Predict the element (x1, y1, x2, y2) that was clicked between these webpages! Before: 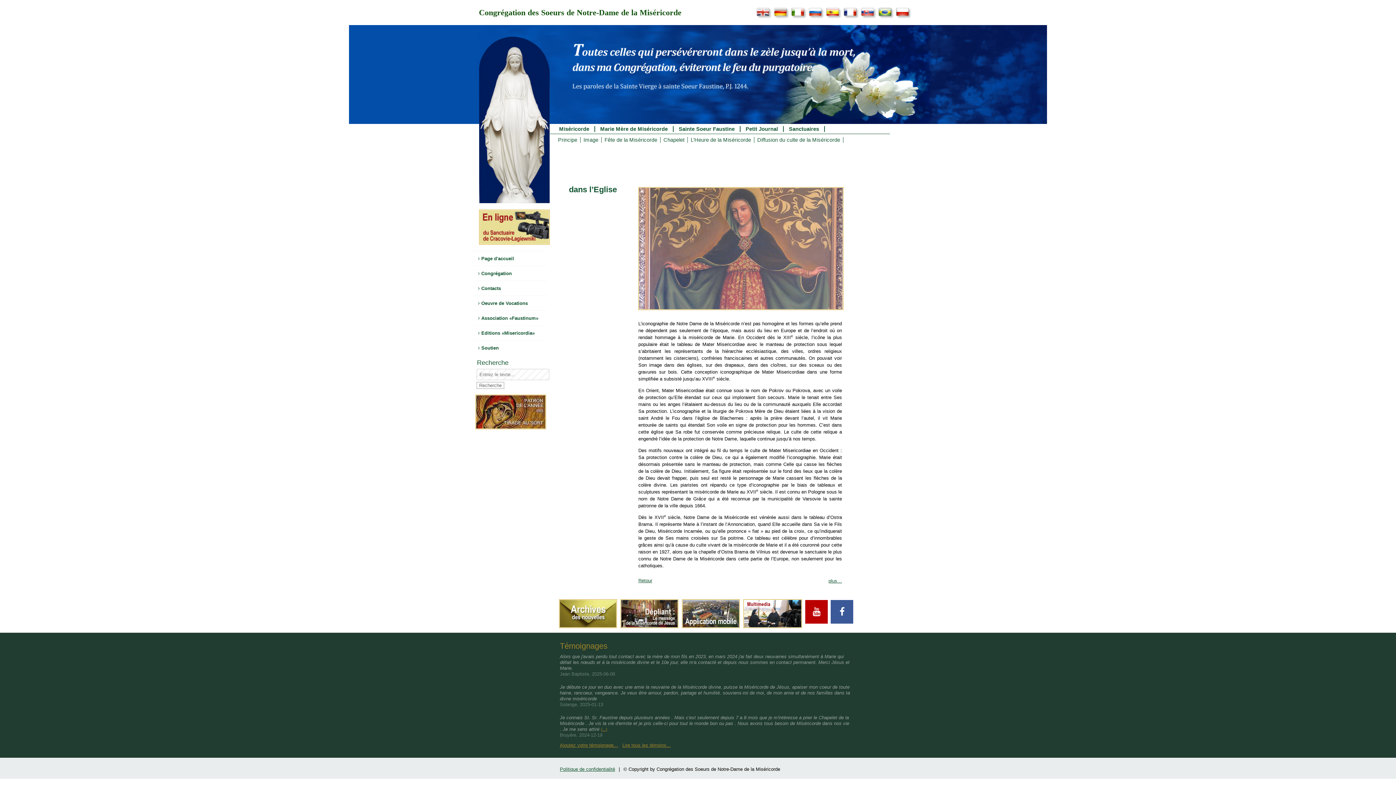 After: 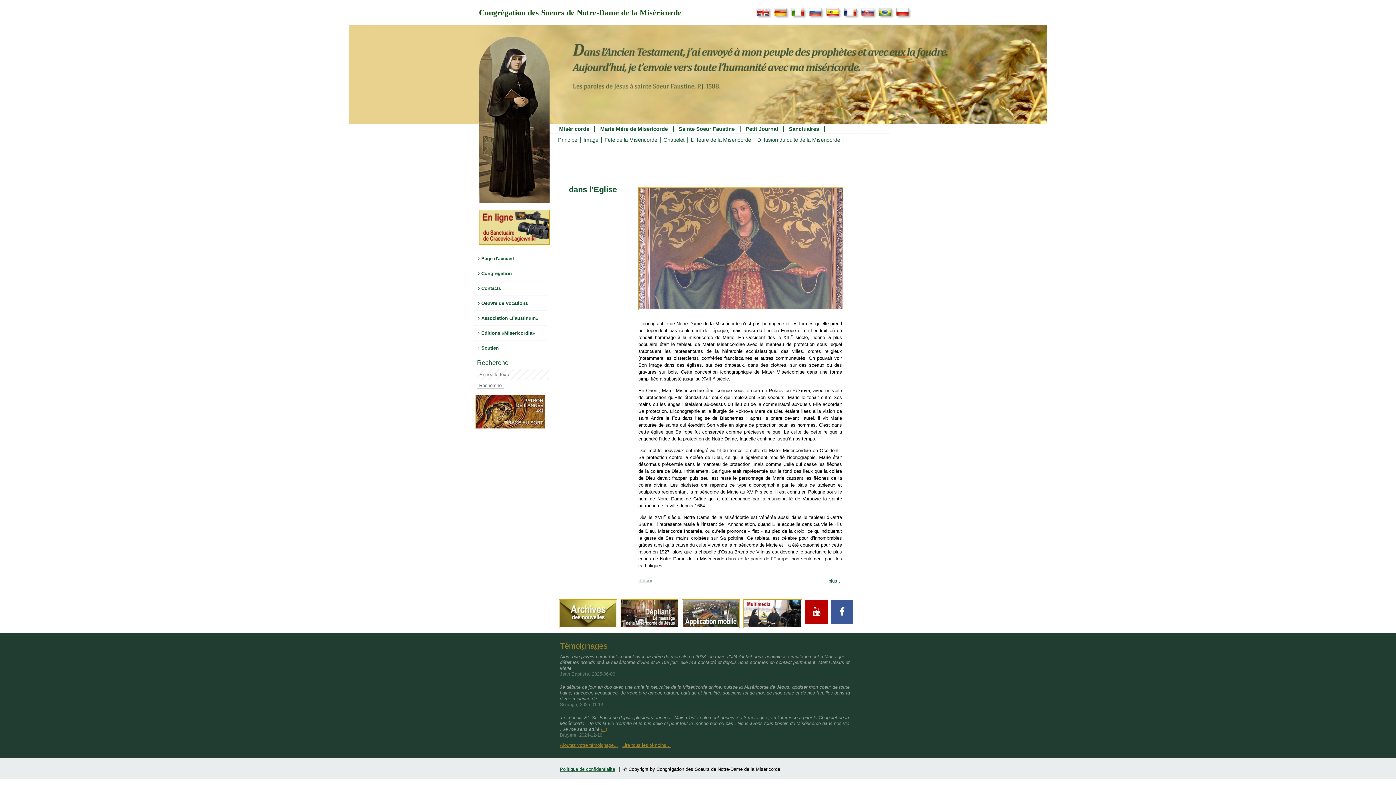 Action: bbox: (681, 610, 741, 616)